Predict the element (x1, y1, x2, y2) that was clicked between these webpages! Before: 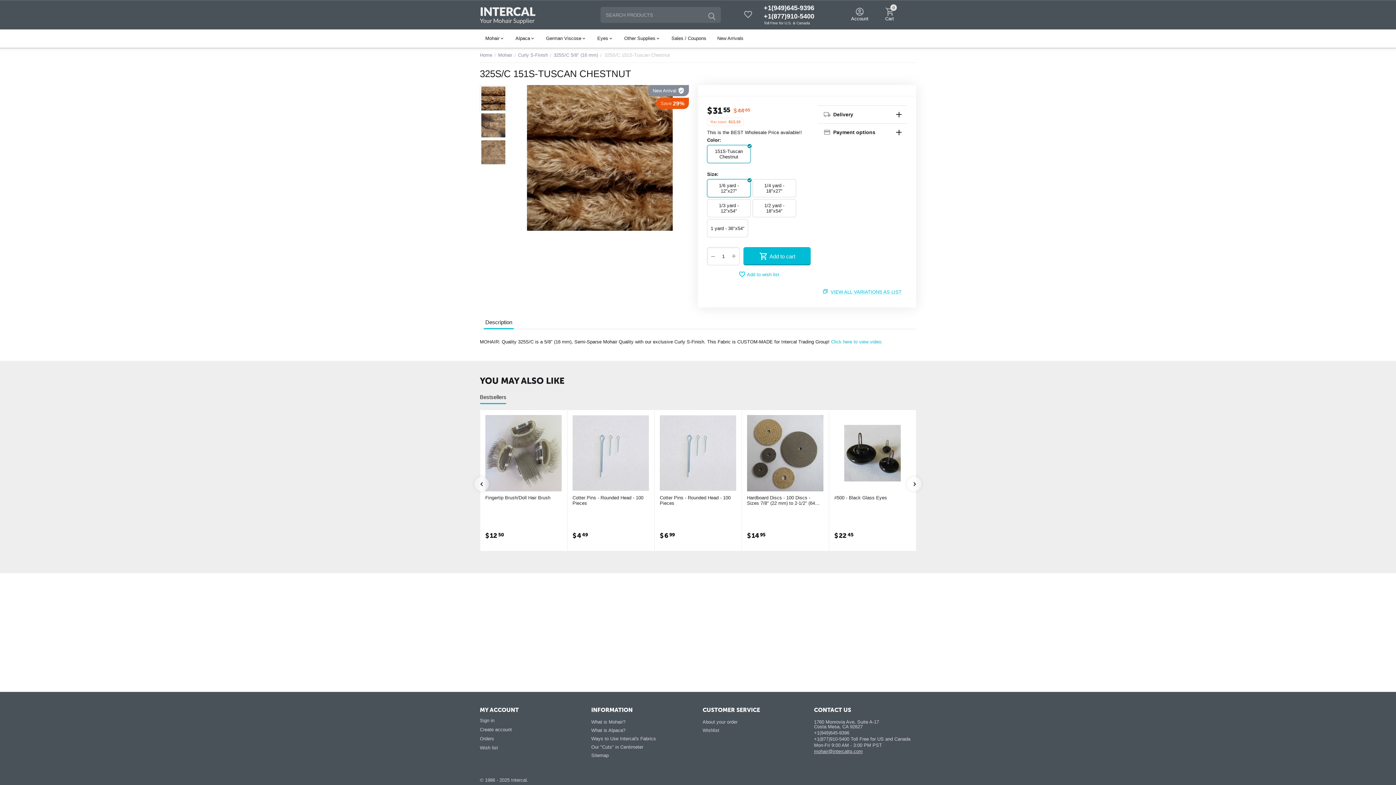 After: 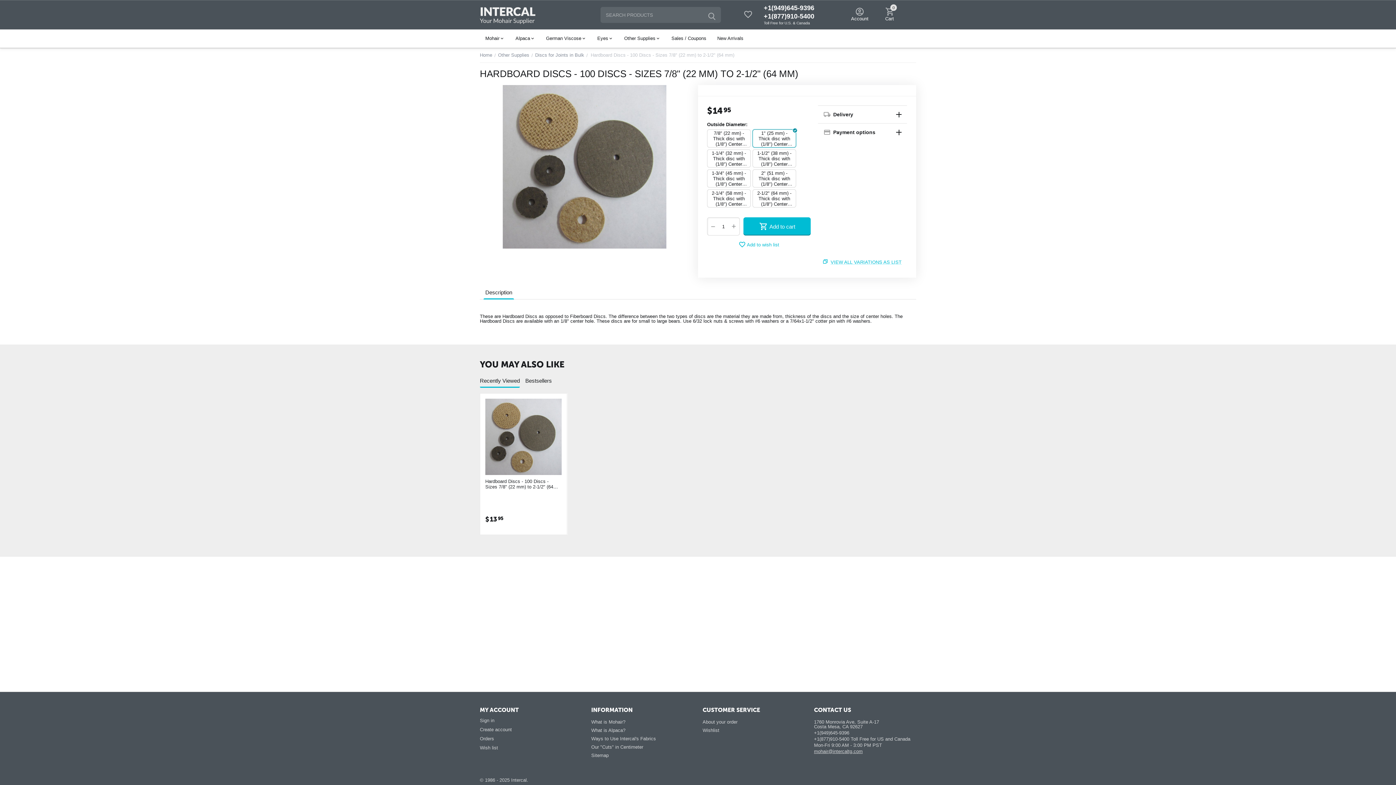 Action: bbox: (747, 415, 823, 491)